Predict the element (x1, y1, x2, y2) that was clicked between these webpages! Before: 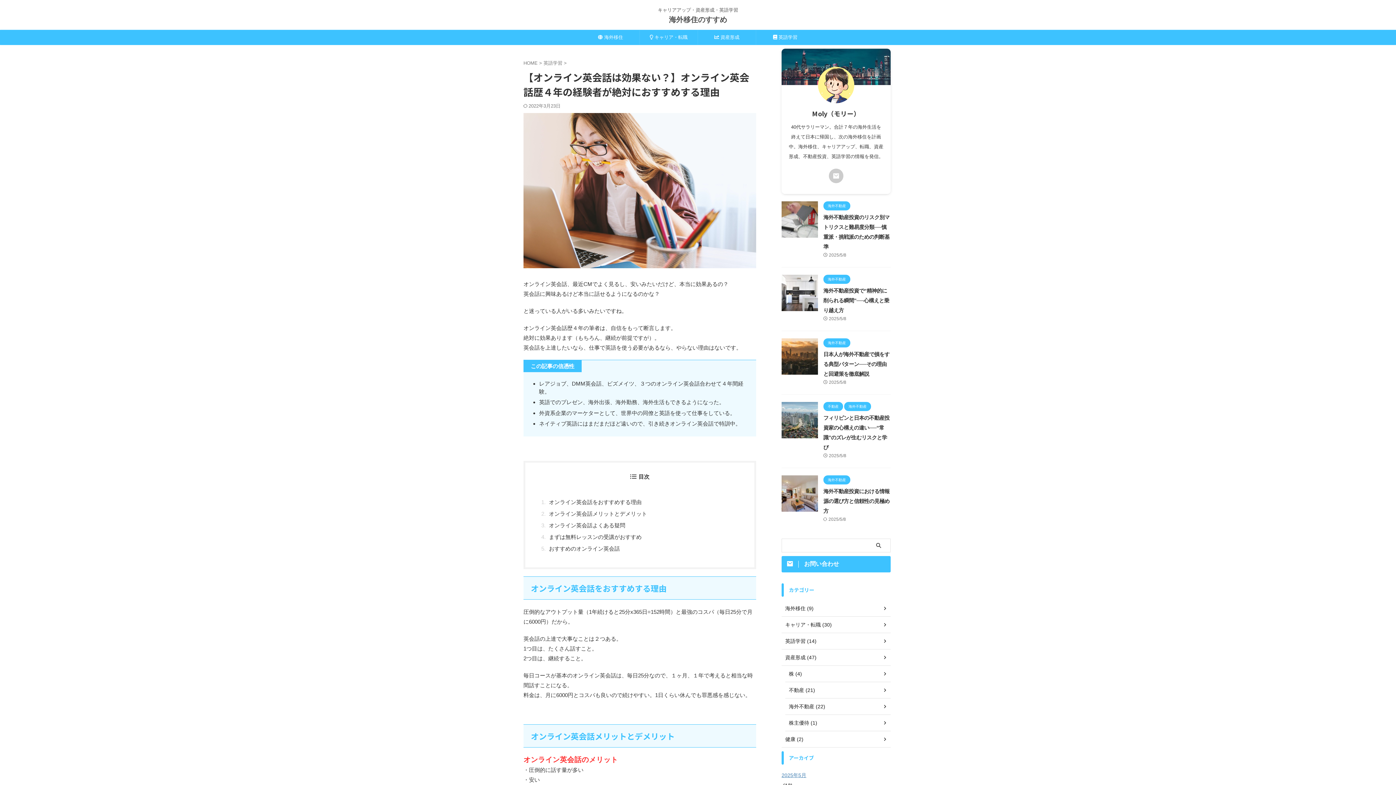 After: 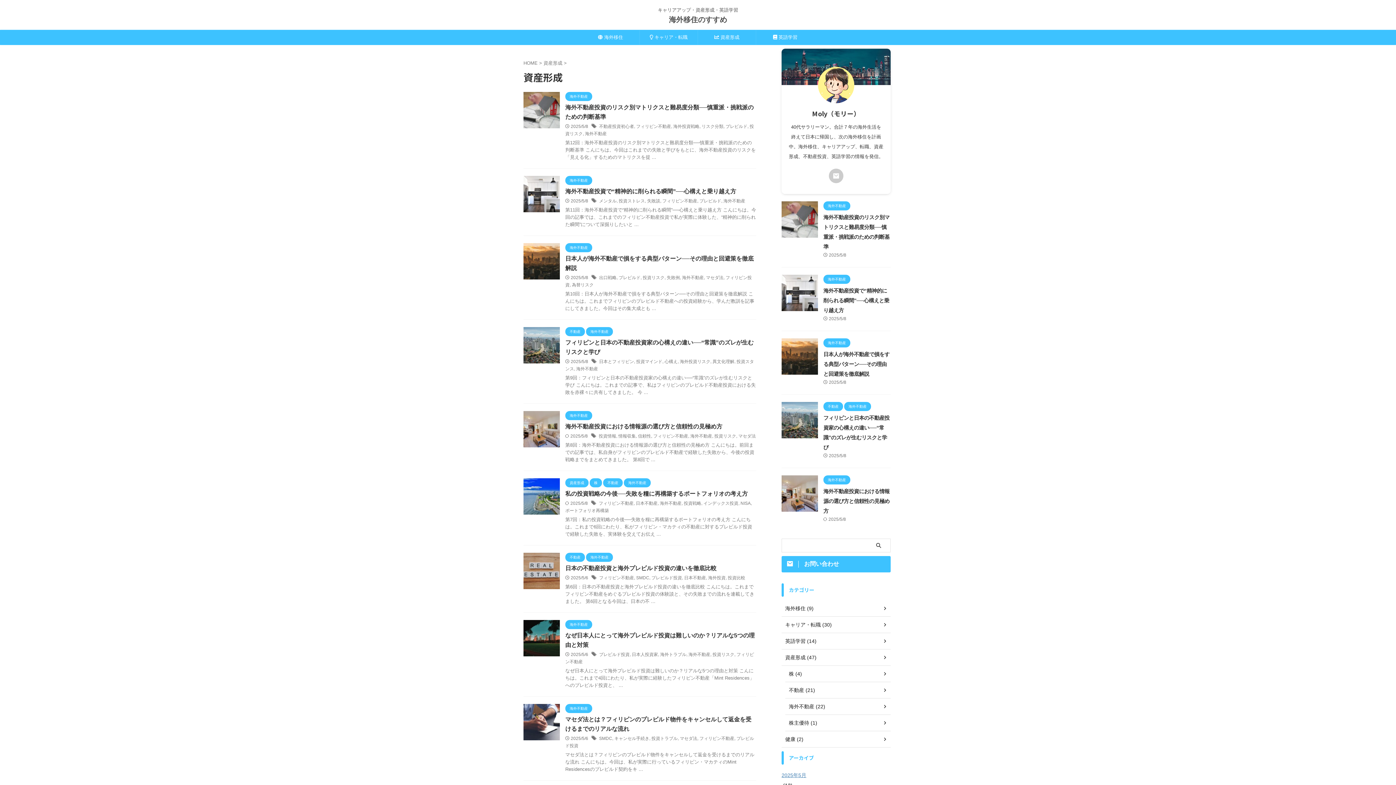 Action: label:  資産形成 bbox: (698, 30, 756, 44)